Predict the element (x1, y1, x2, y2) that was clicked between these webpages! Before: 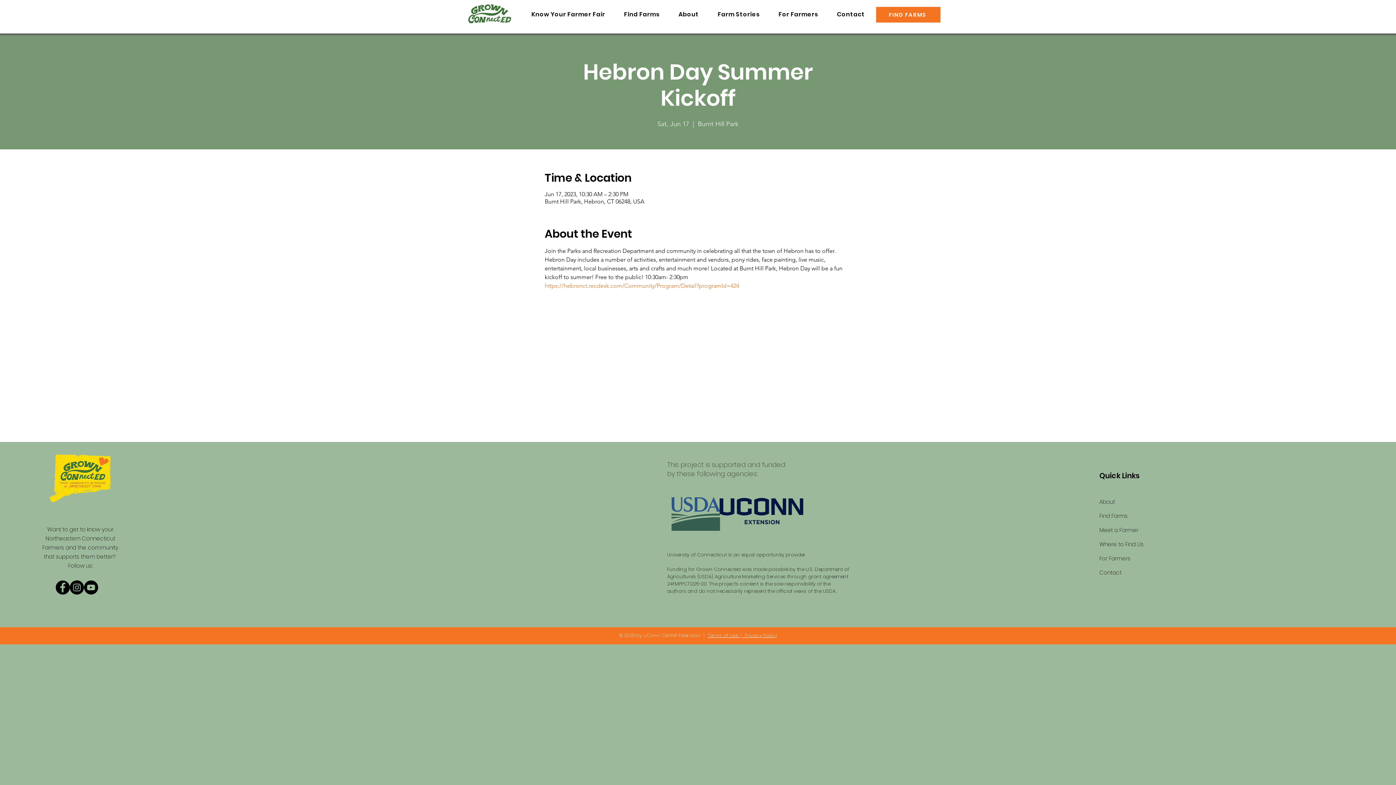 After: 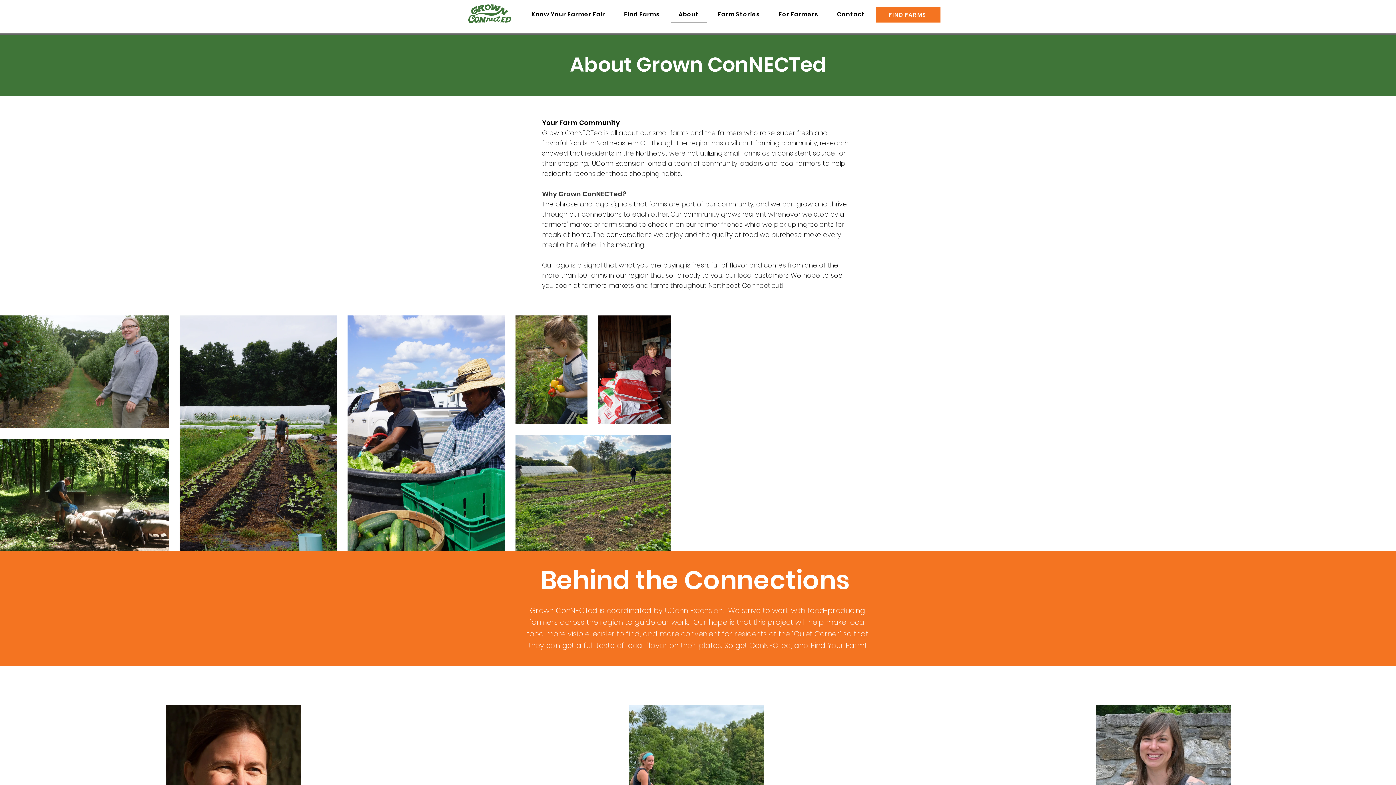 Action: label: About bbox: (1099, 498, 1115, 505)